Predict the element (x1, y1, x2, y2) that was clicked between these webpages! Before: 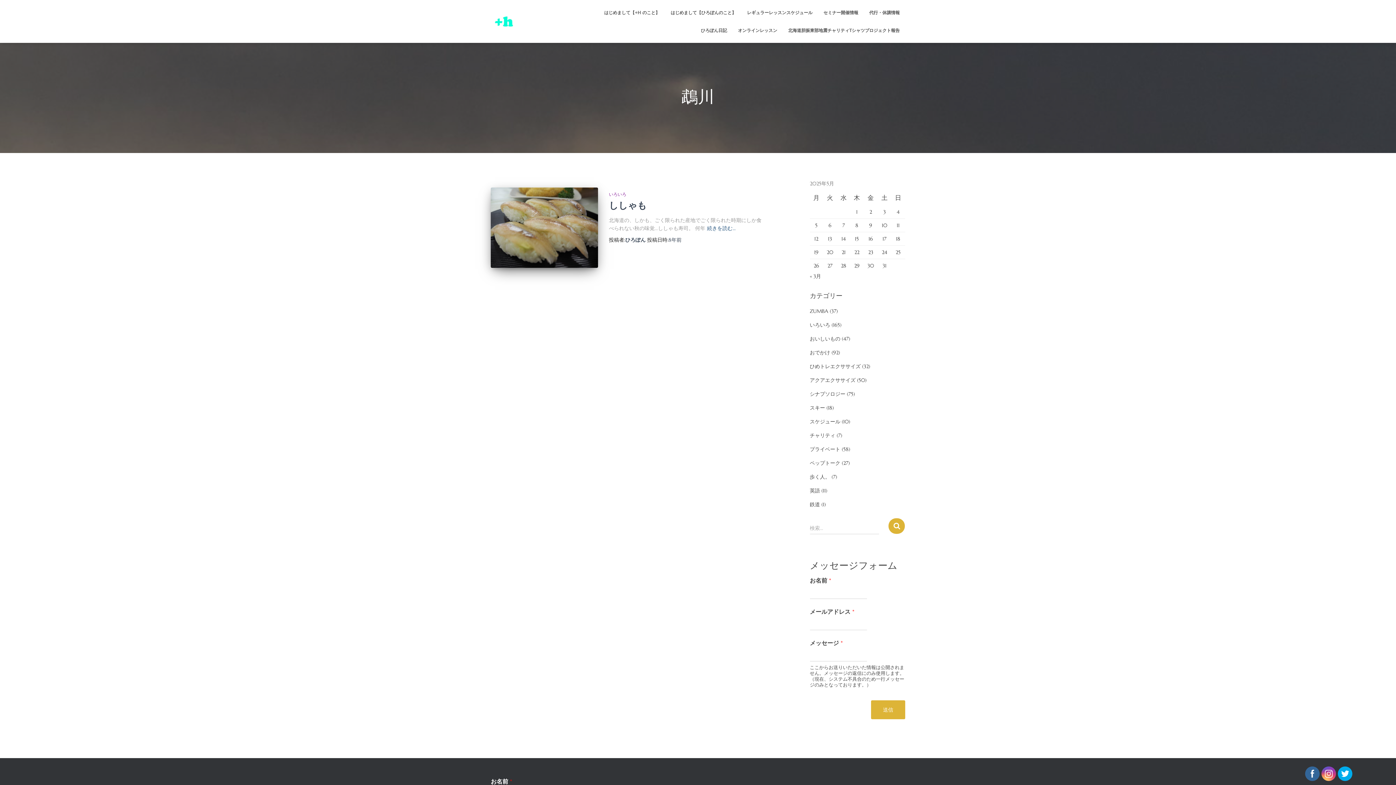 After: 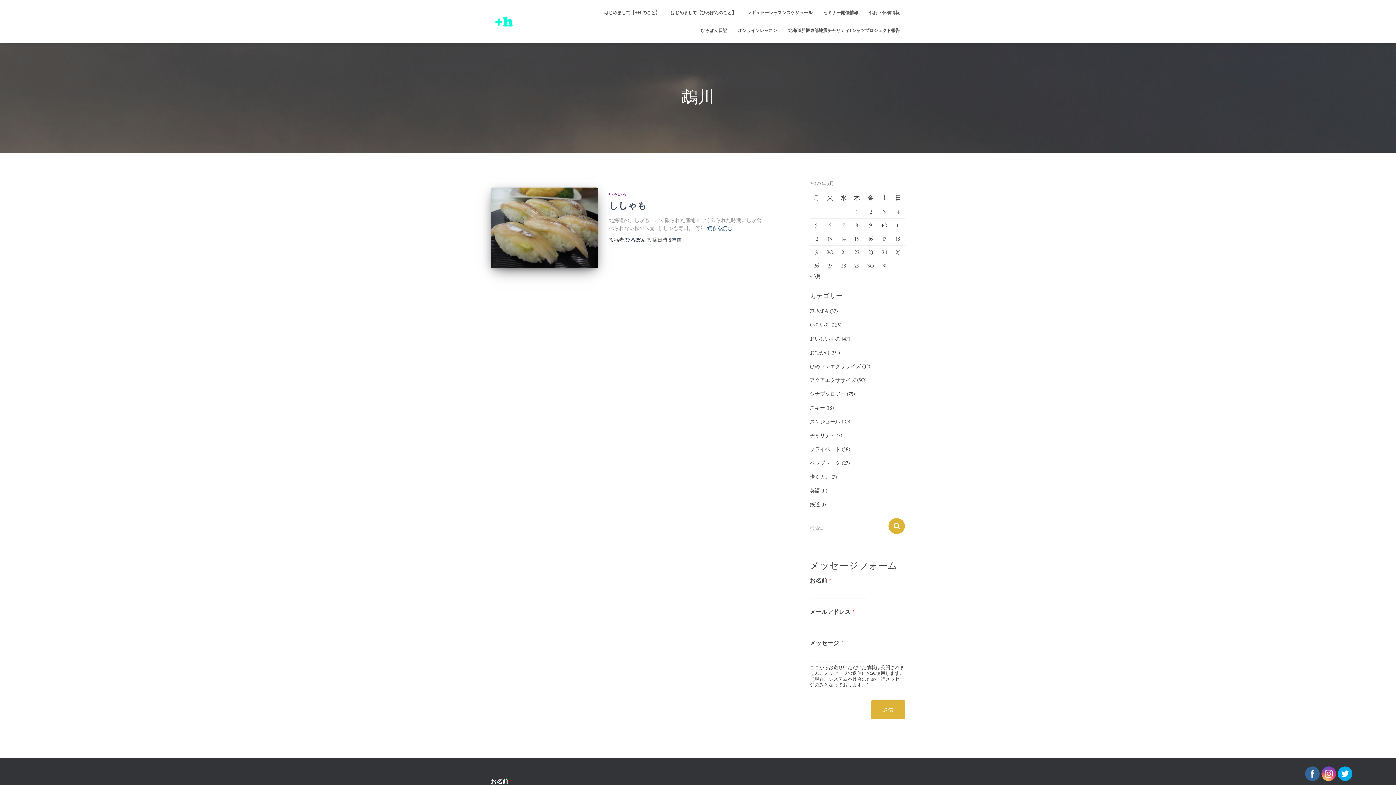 Action: bbox: (1338, 766, 1352, 781)